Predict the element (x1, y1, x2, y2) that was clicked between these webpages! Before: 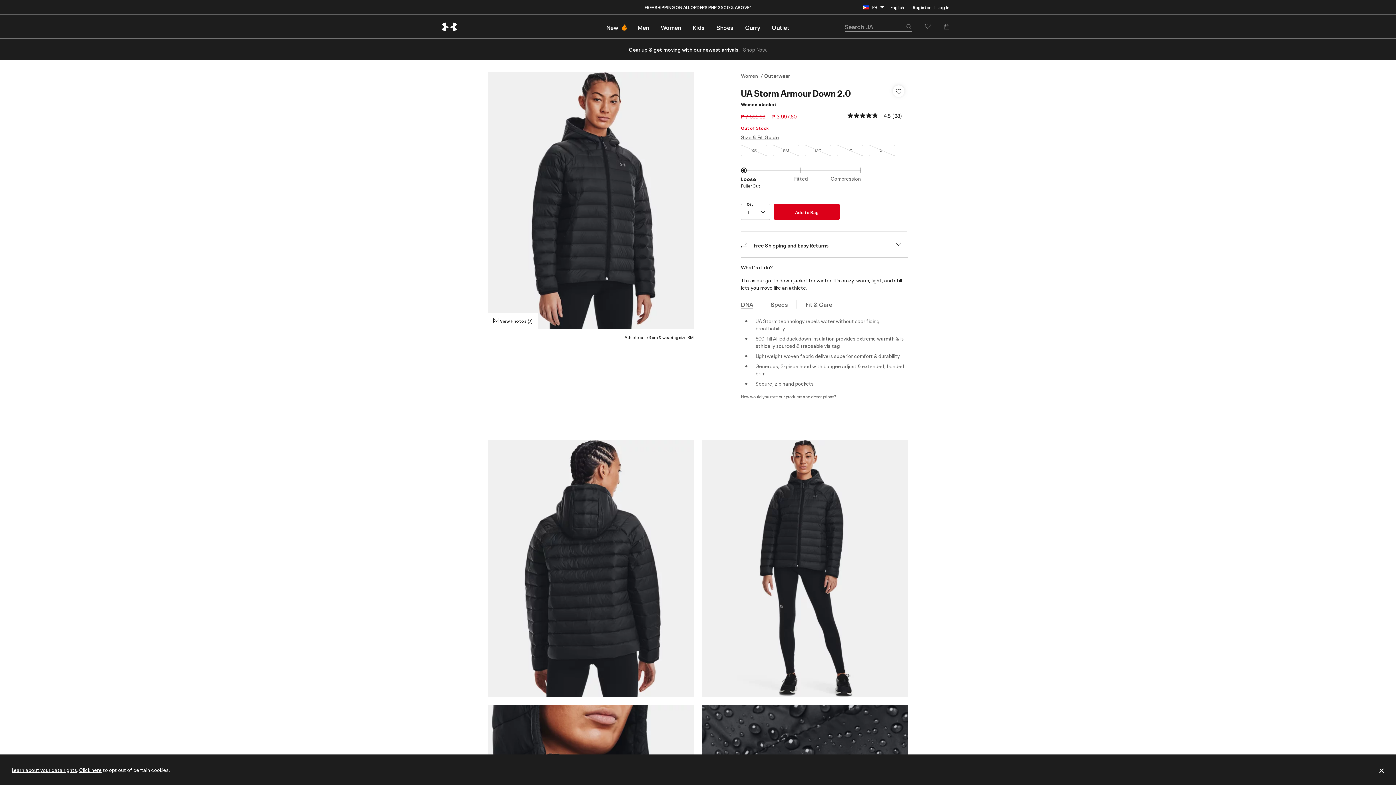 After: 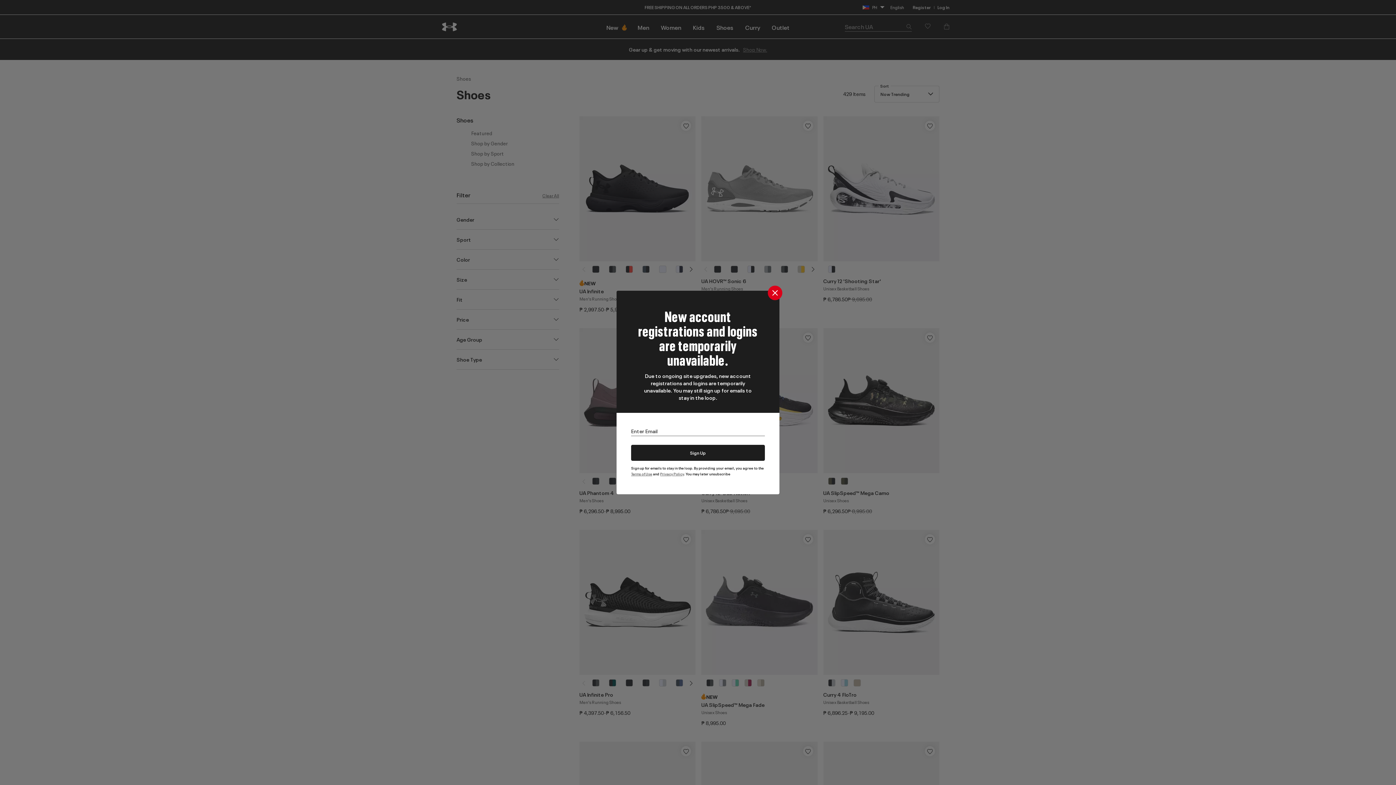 Action: label: Shoes bbox: (710, 14, 739, 38)